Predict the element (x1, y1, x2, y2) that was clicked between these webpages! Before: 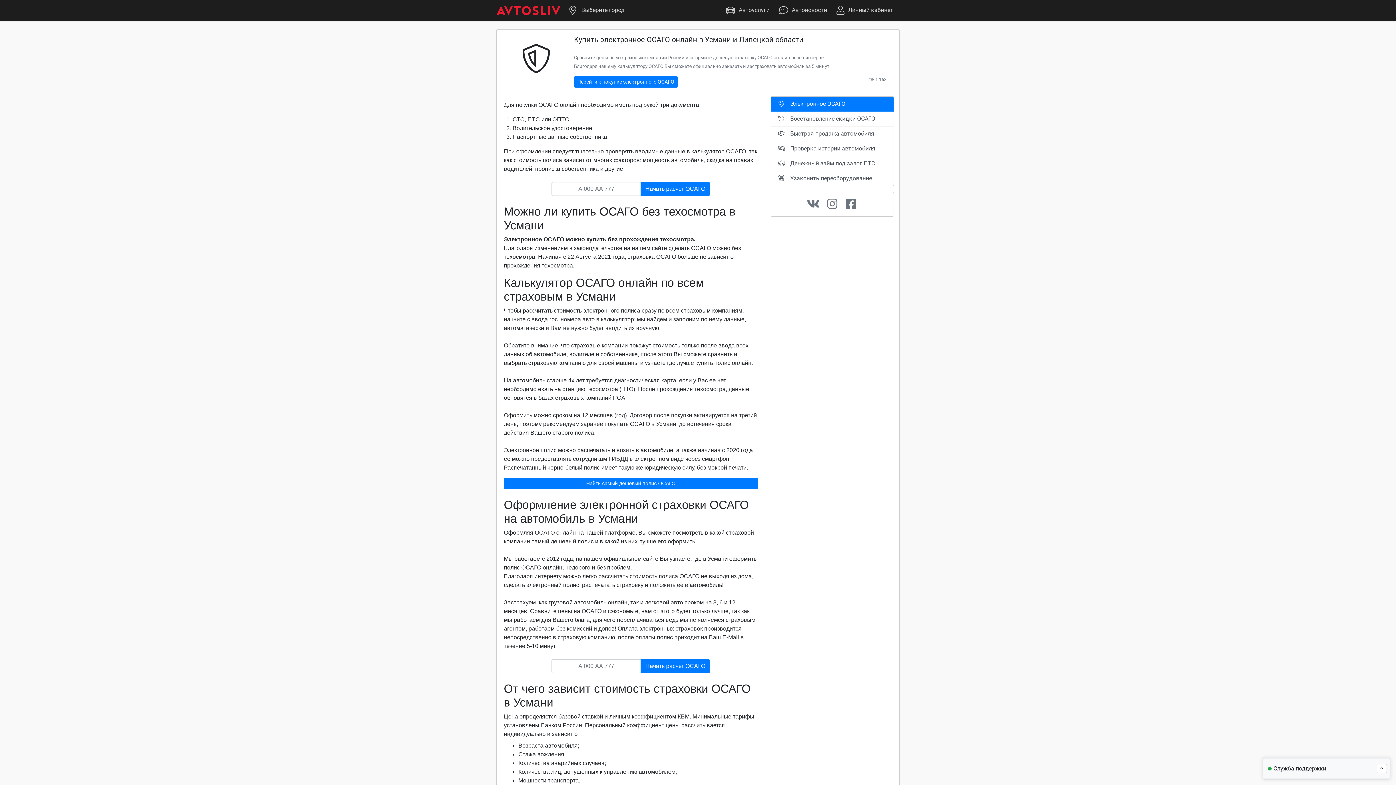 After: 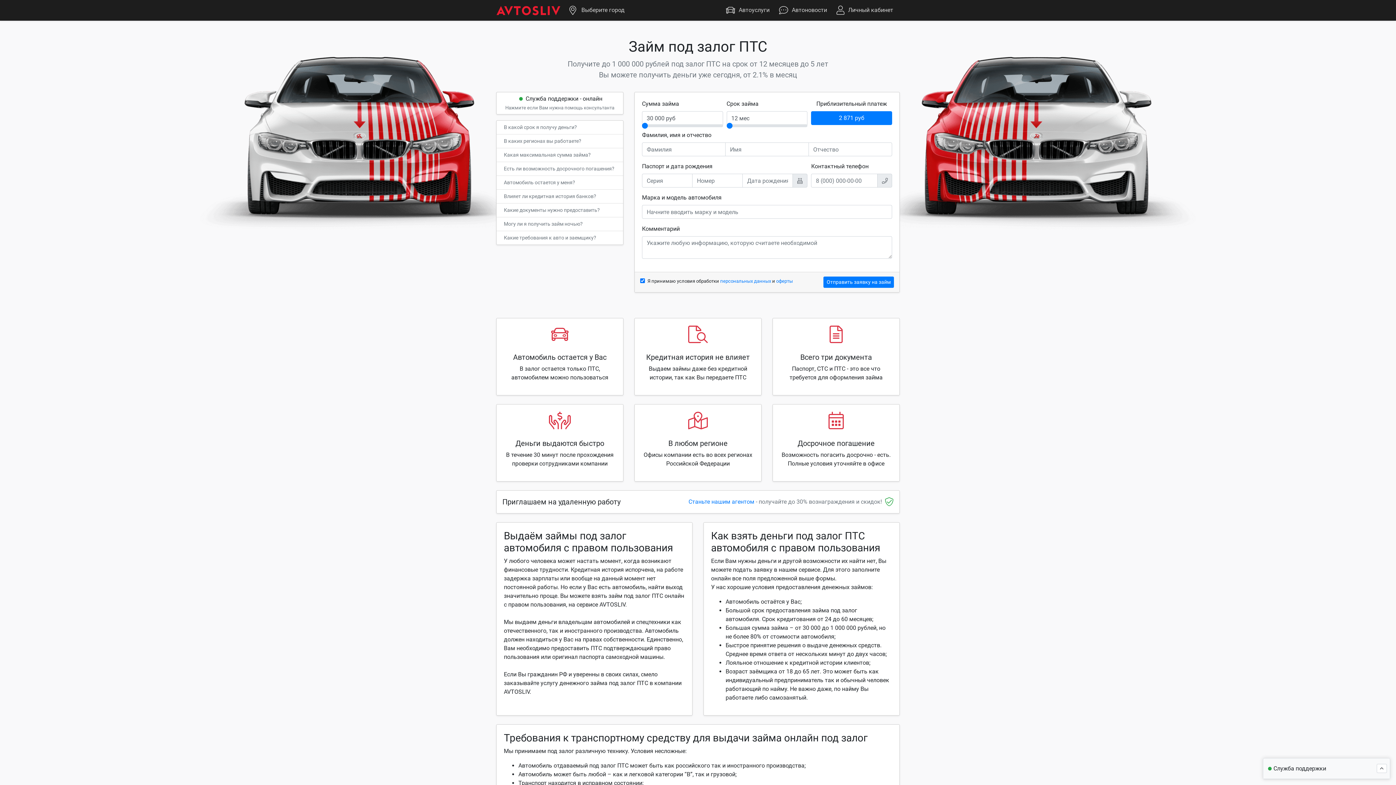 Action: label:  Денежный займ под залог ПТС bbox: (771, 156, 893, 171)